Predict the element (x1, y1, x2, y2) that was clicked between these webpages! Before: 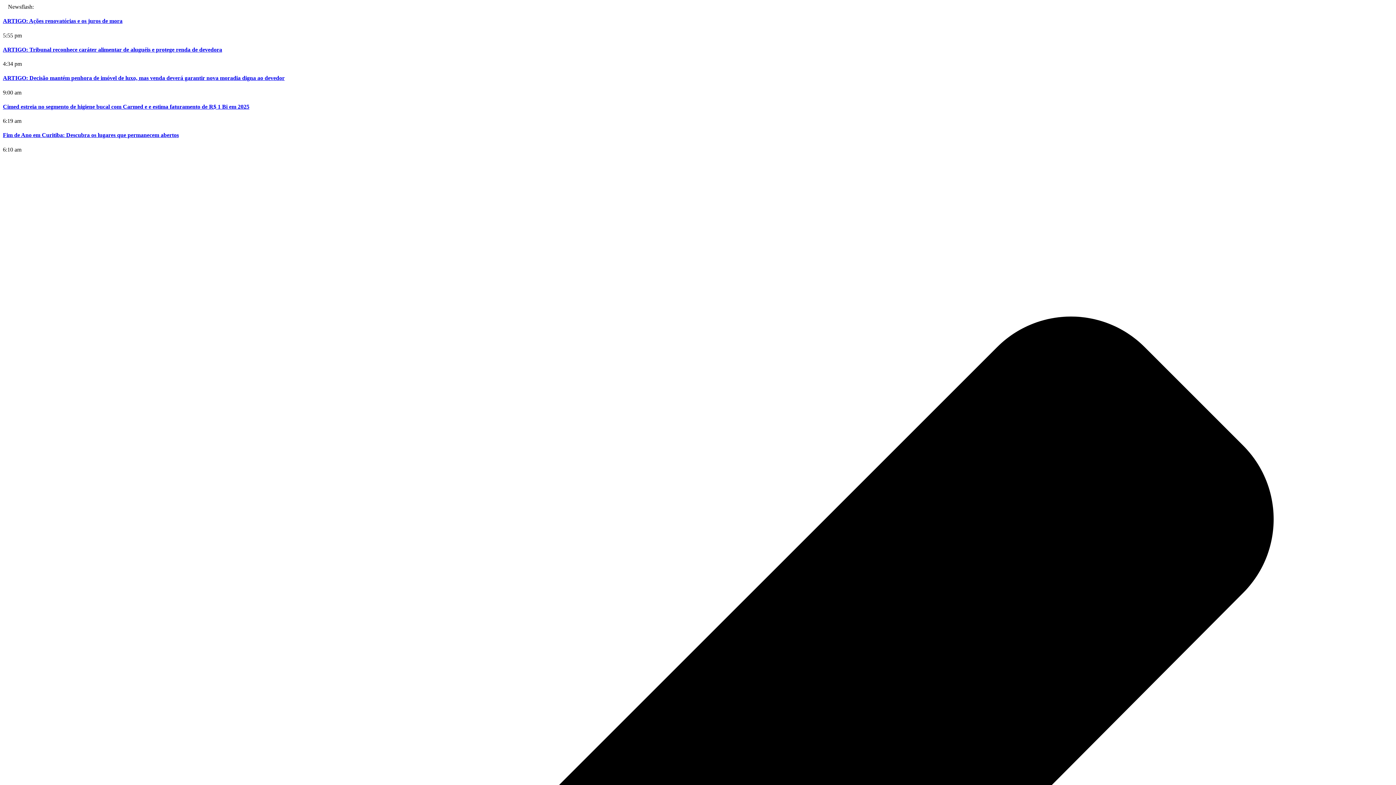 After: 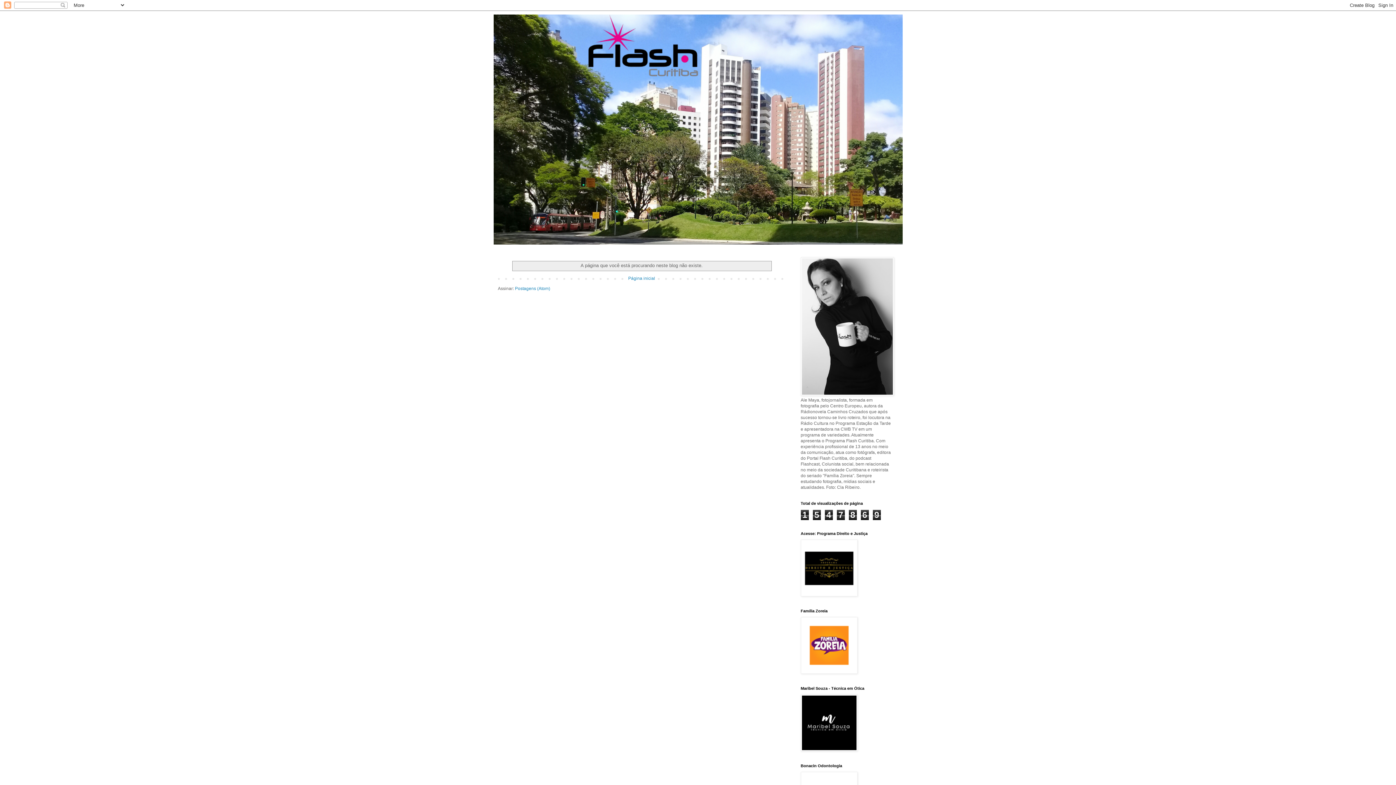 Action: bbox: (2, 75, 284, 81) label: ARTIGO: Decisão mantém penhora de imóvel de luxo, mas venda deverá garantir nova moradia digna ao devedor